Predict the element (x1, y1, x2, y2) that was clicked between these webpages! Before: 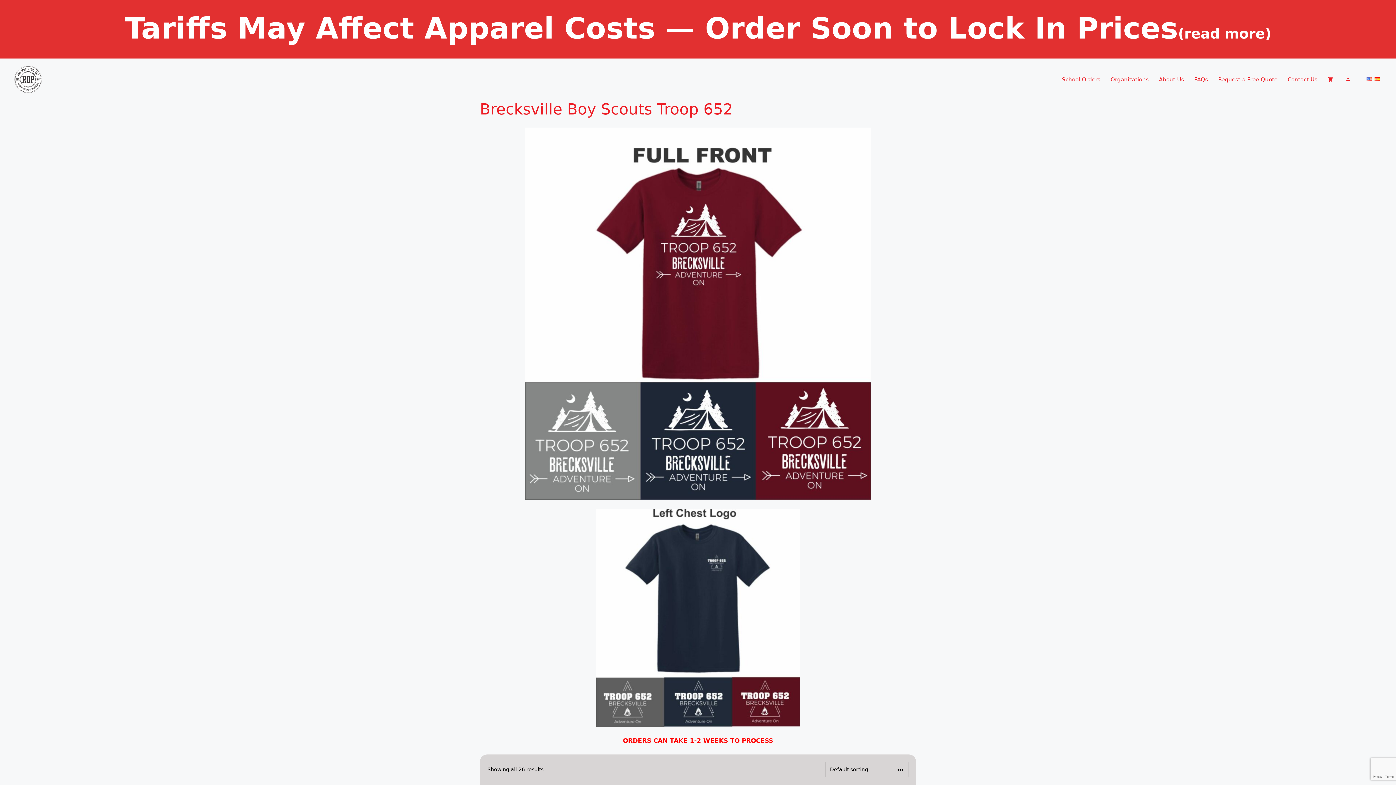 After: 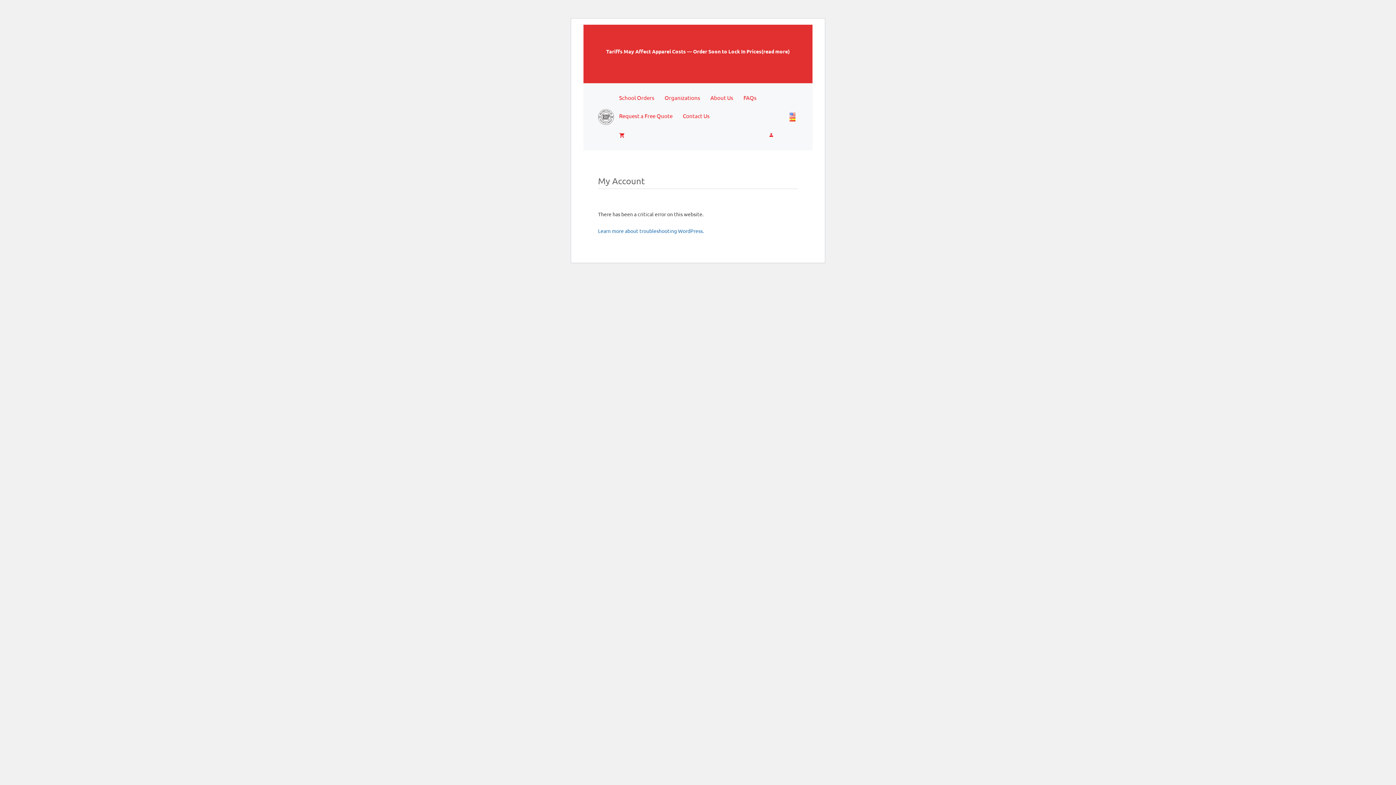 Action: bbox: (1338, 71, 1358, 87)